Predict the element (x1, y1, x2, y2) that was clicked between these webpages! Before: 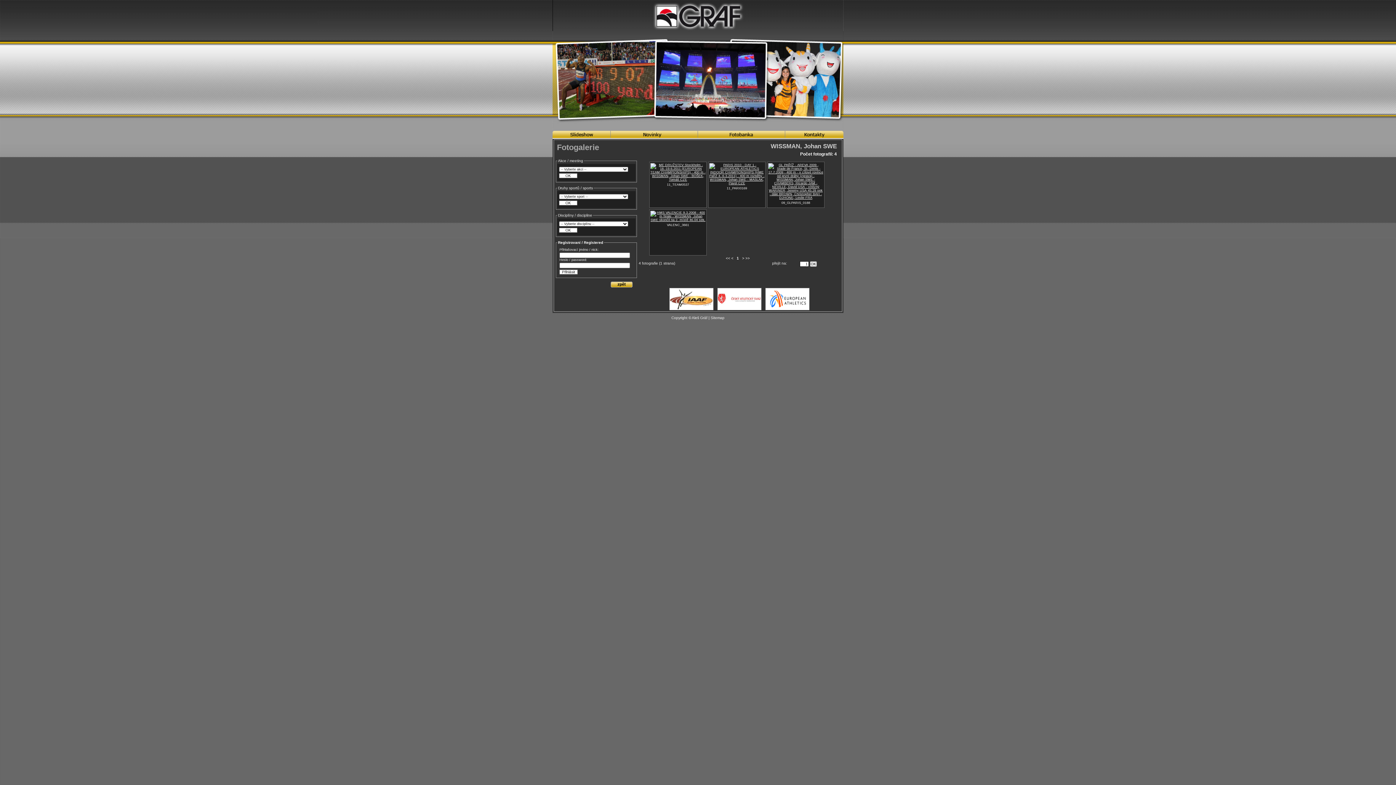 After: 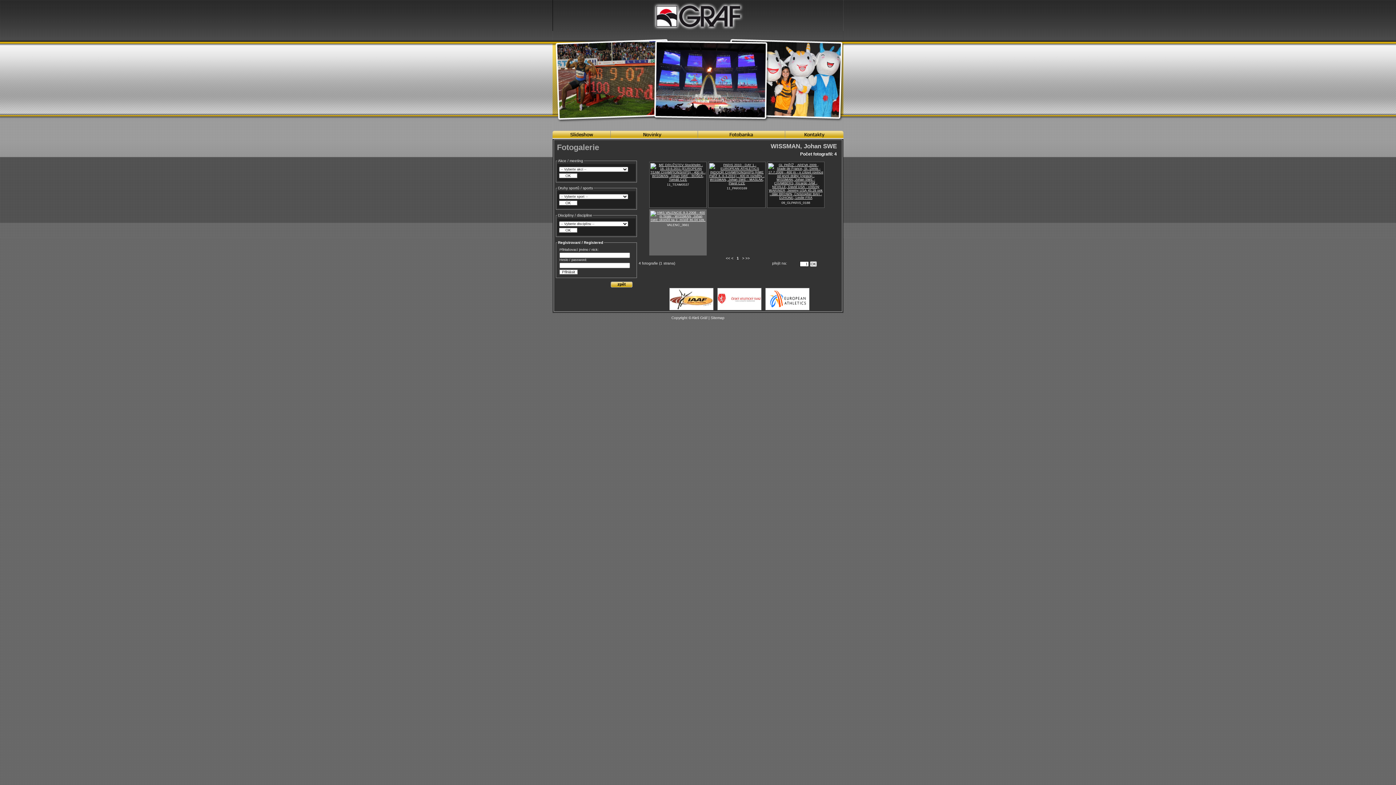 Action: bbox: (650, 218, 705, 221)